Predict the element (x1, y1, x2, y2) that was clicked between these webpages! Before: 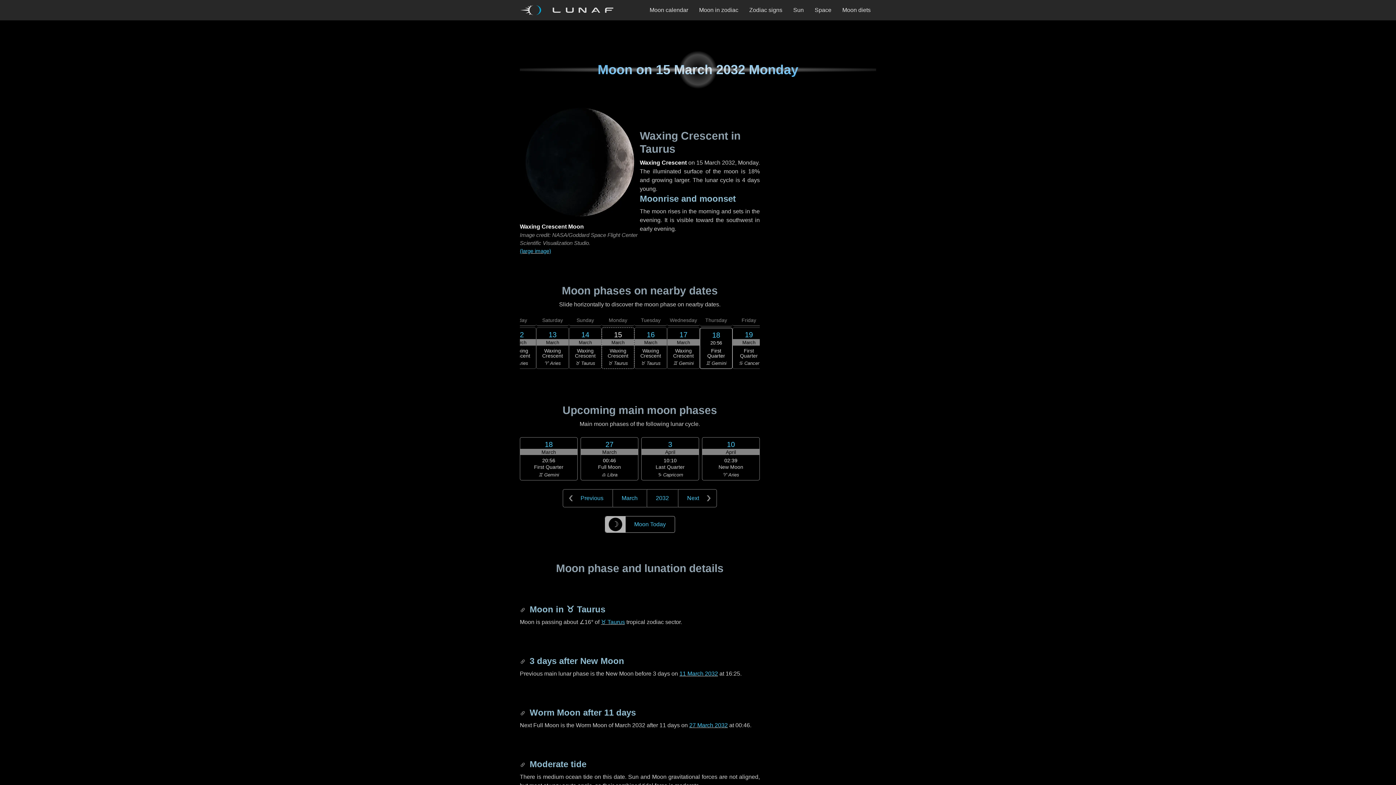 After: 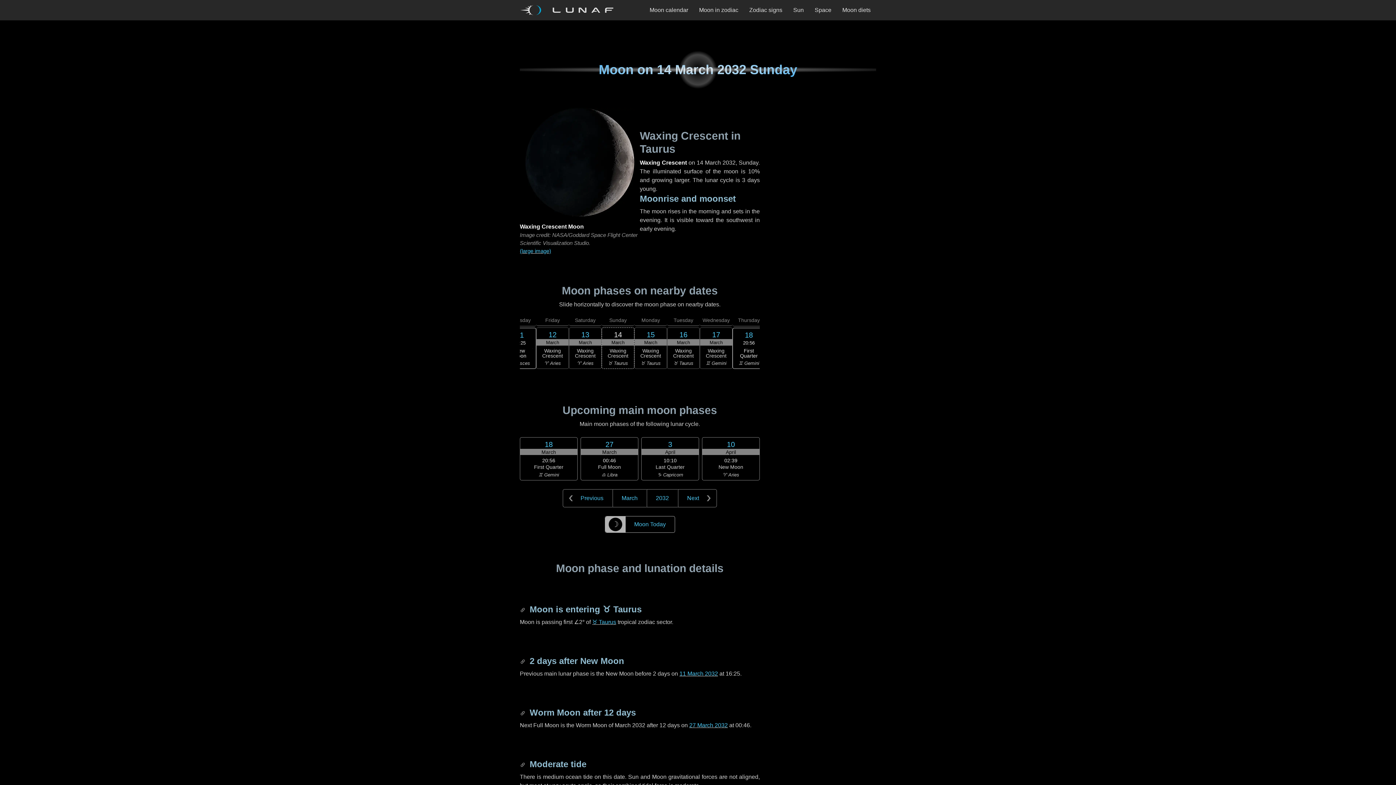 Action: bbox: (562, 489, 612, 507) label: Previous